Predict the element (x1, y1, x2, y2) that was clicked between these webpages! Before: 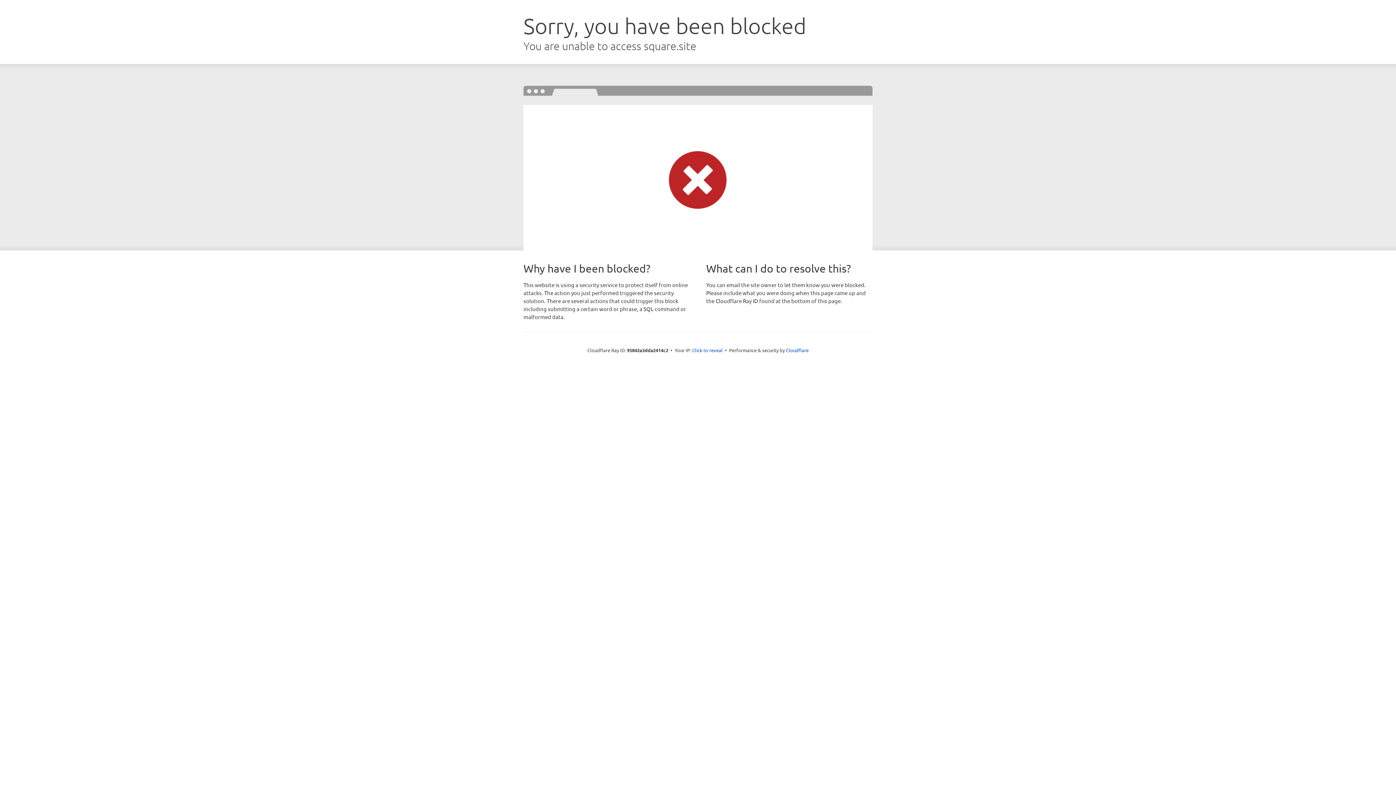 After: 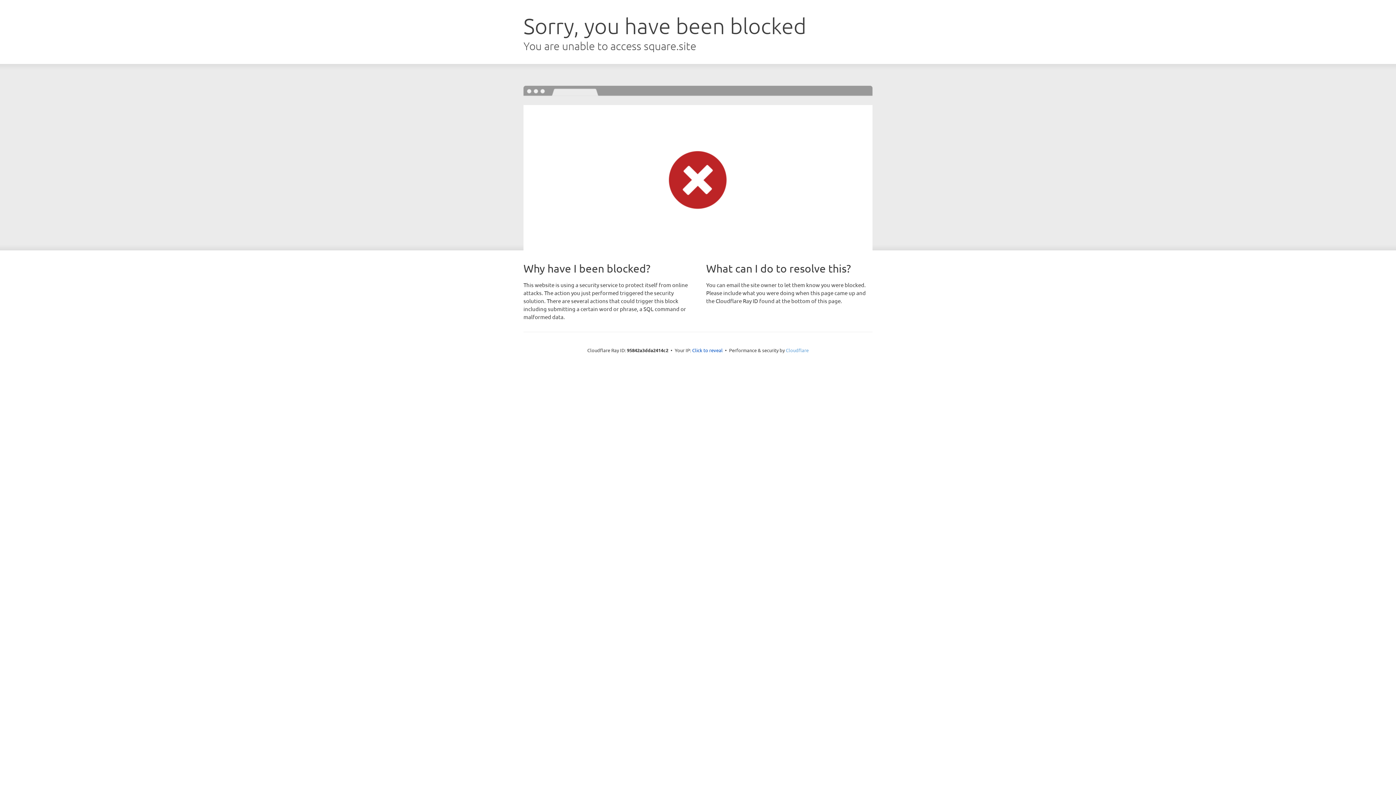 Action: label: Cloudflare bbox: (786, 347, 808, 353)